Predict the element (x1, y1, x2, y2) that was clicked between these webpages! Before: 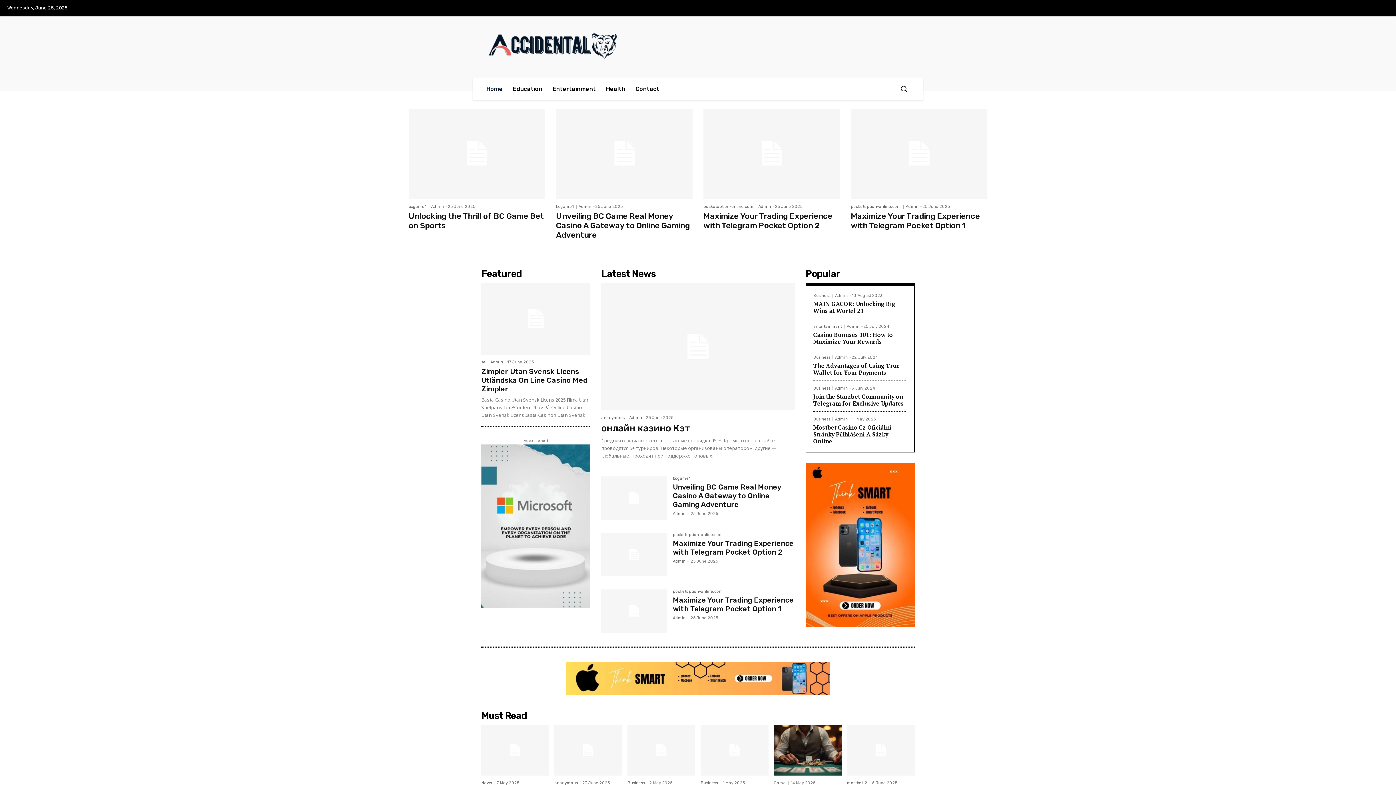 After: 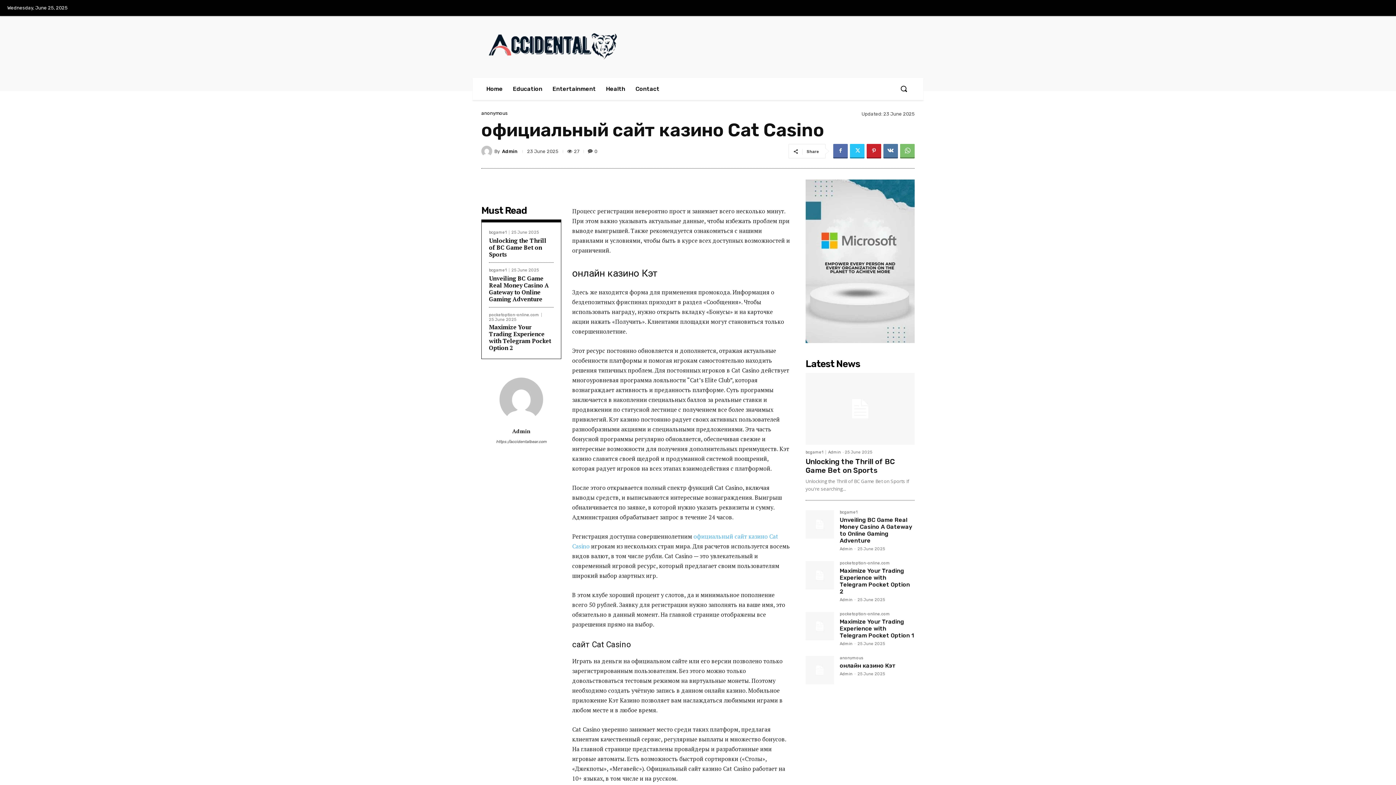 Action: bbox: (554, 725, 622, 775)